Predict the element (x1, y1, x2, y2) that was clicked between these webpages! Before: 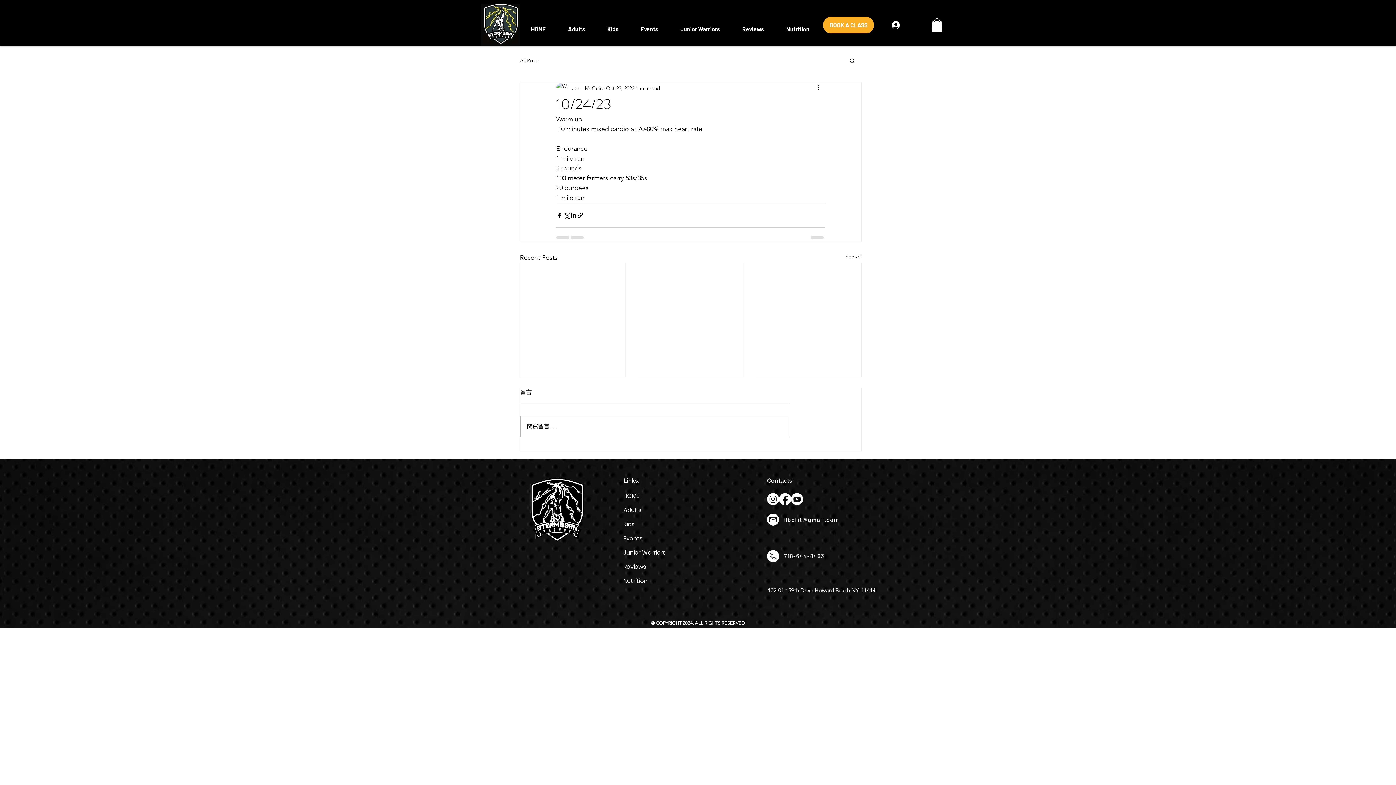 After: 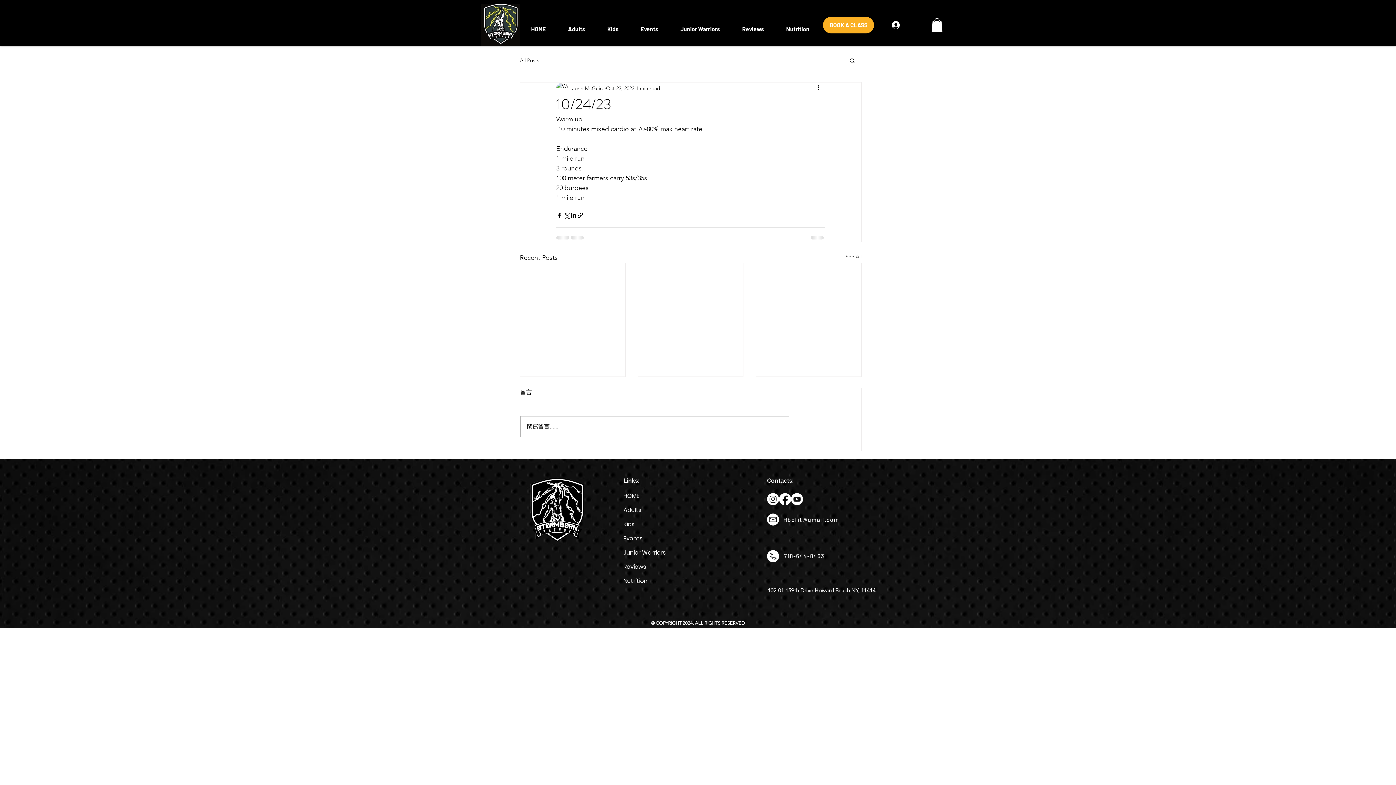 Action: label: Nutrition bbox: (623, 574, 688, 588)